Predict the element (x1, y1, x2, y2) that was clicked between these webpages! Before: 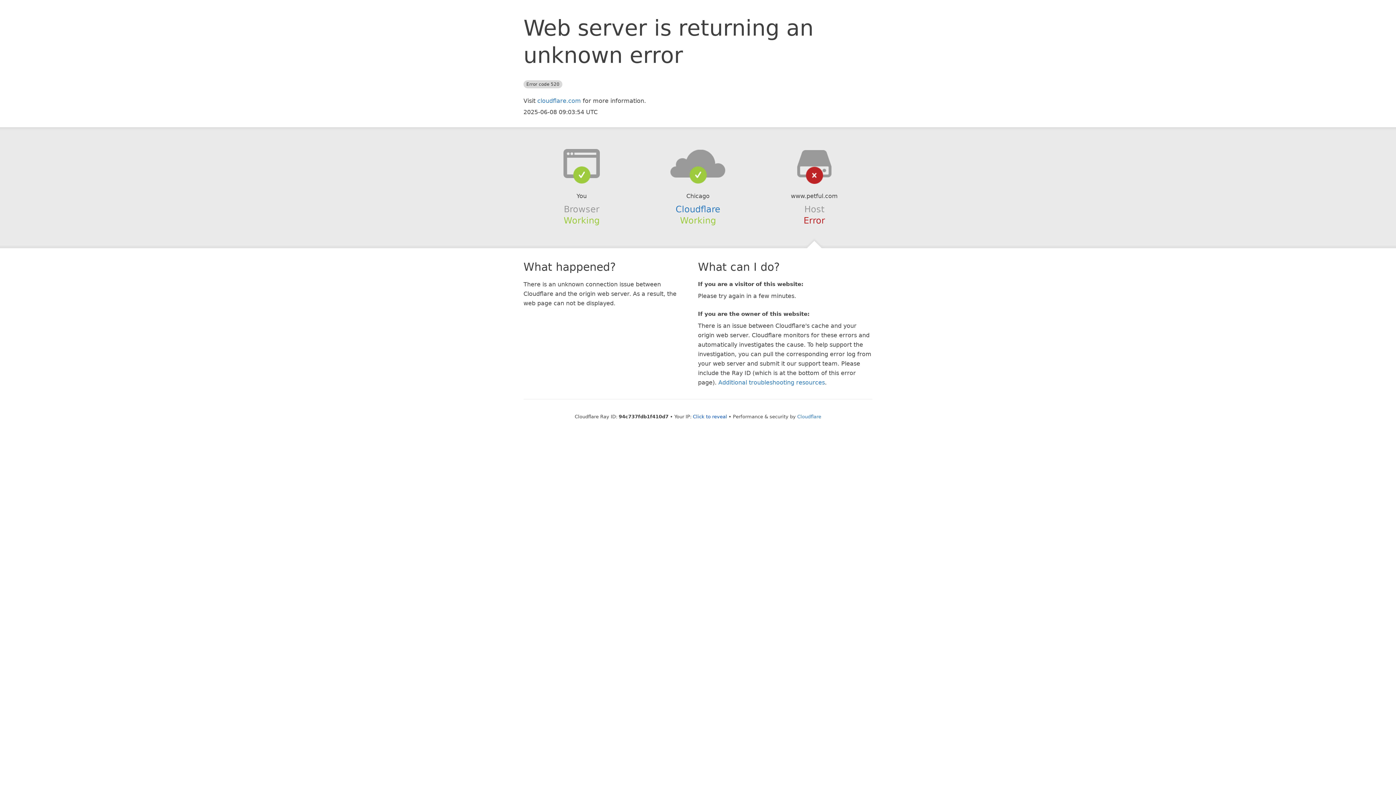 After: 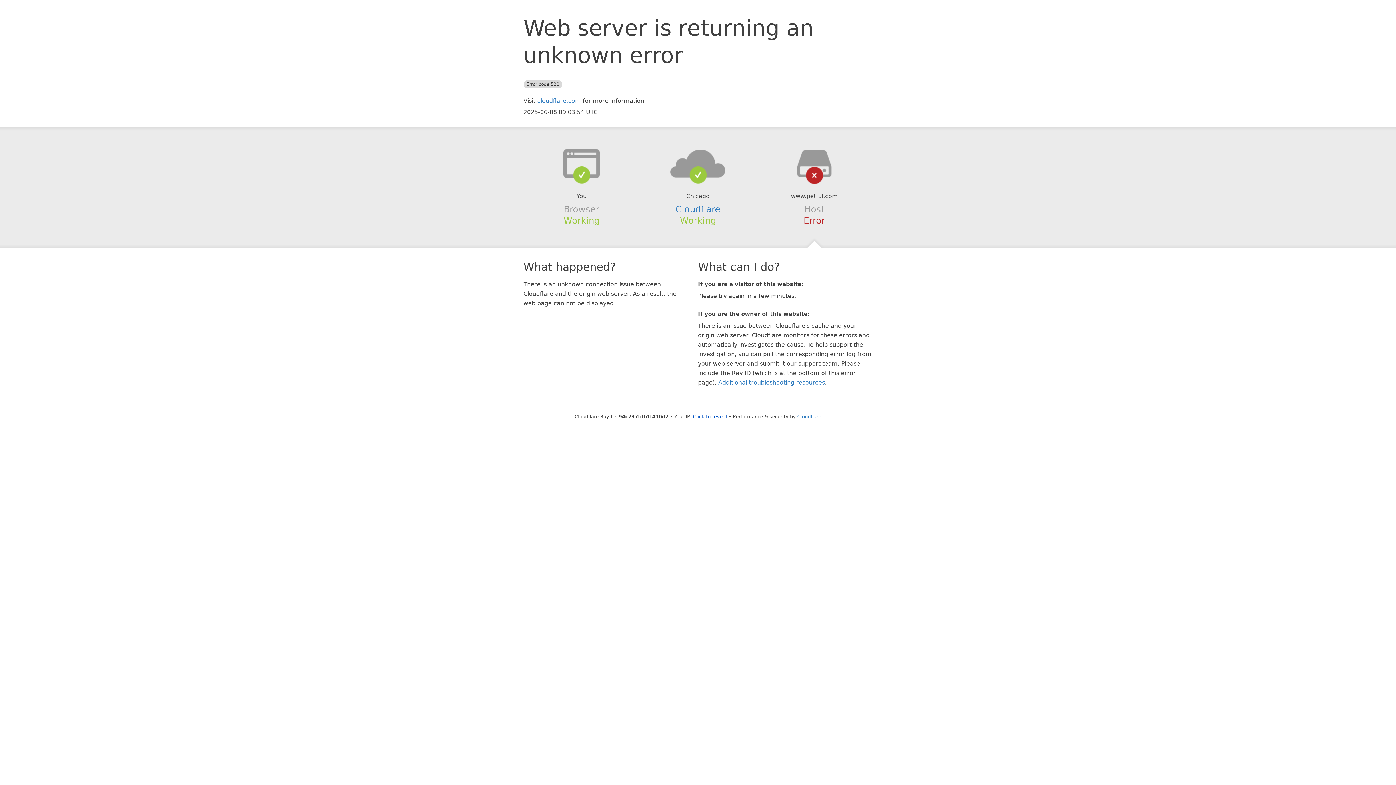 Action: bbox: (639, 148, 756, 178)